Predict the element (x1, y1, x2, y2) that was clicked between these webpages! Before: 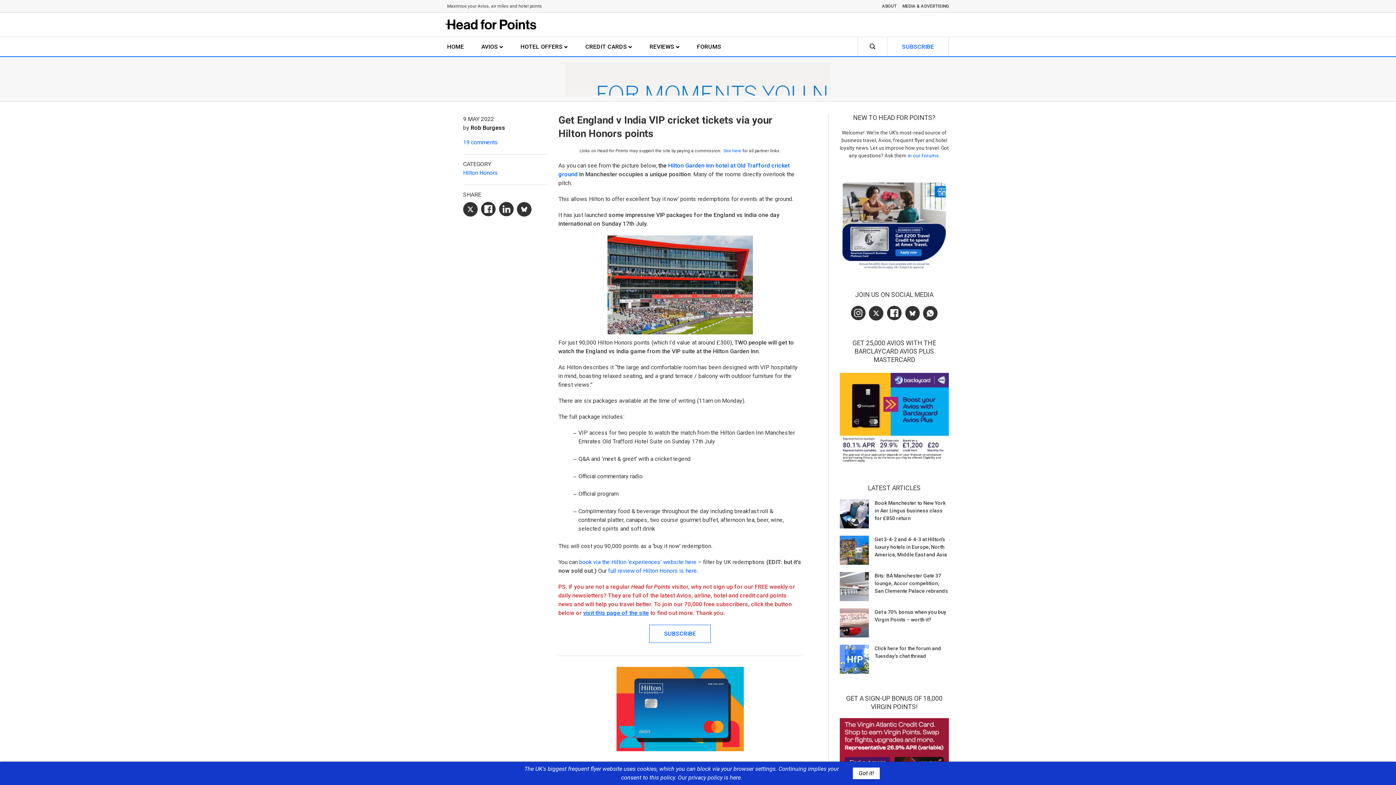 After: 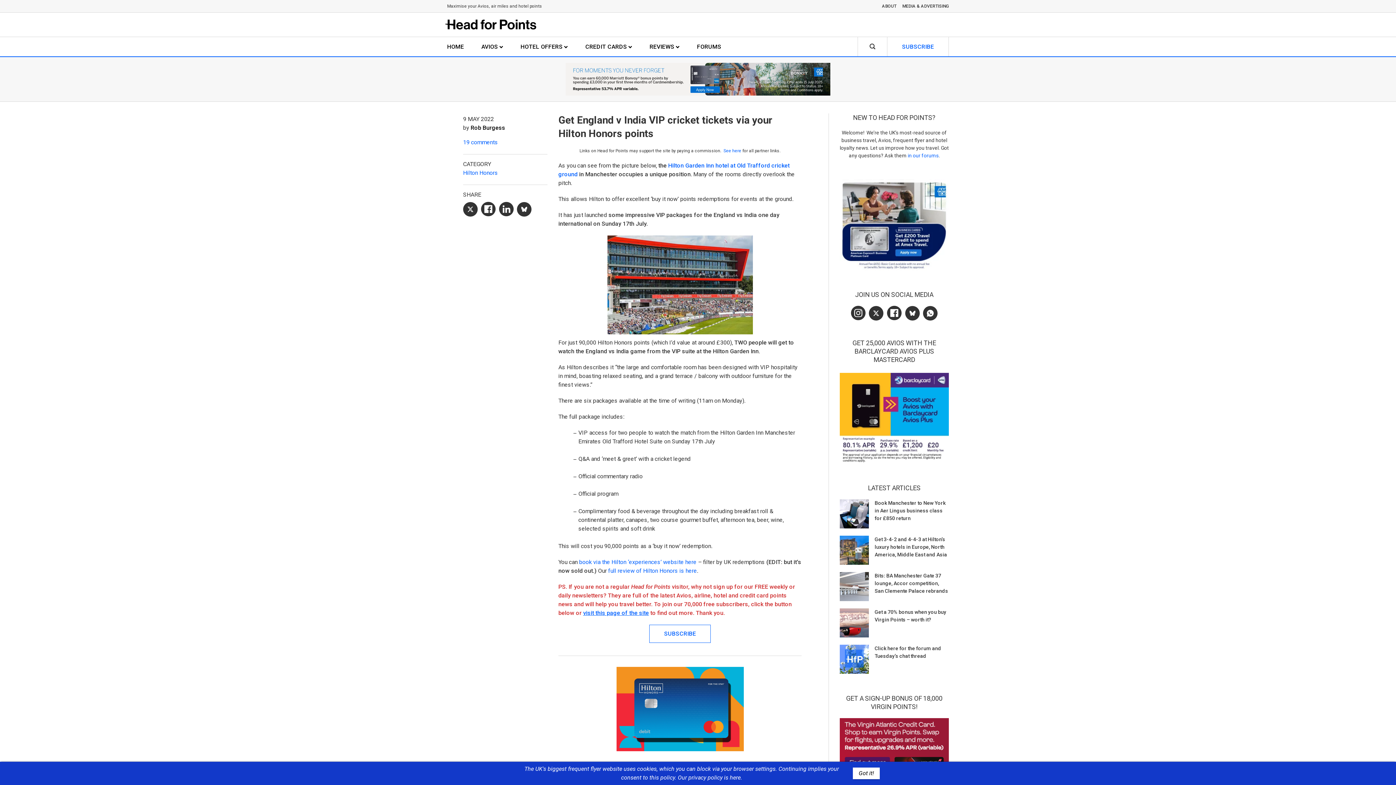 Action: bbox: (840, 414, 949, 421)